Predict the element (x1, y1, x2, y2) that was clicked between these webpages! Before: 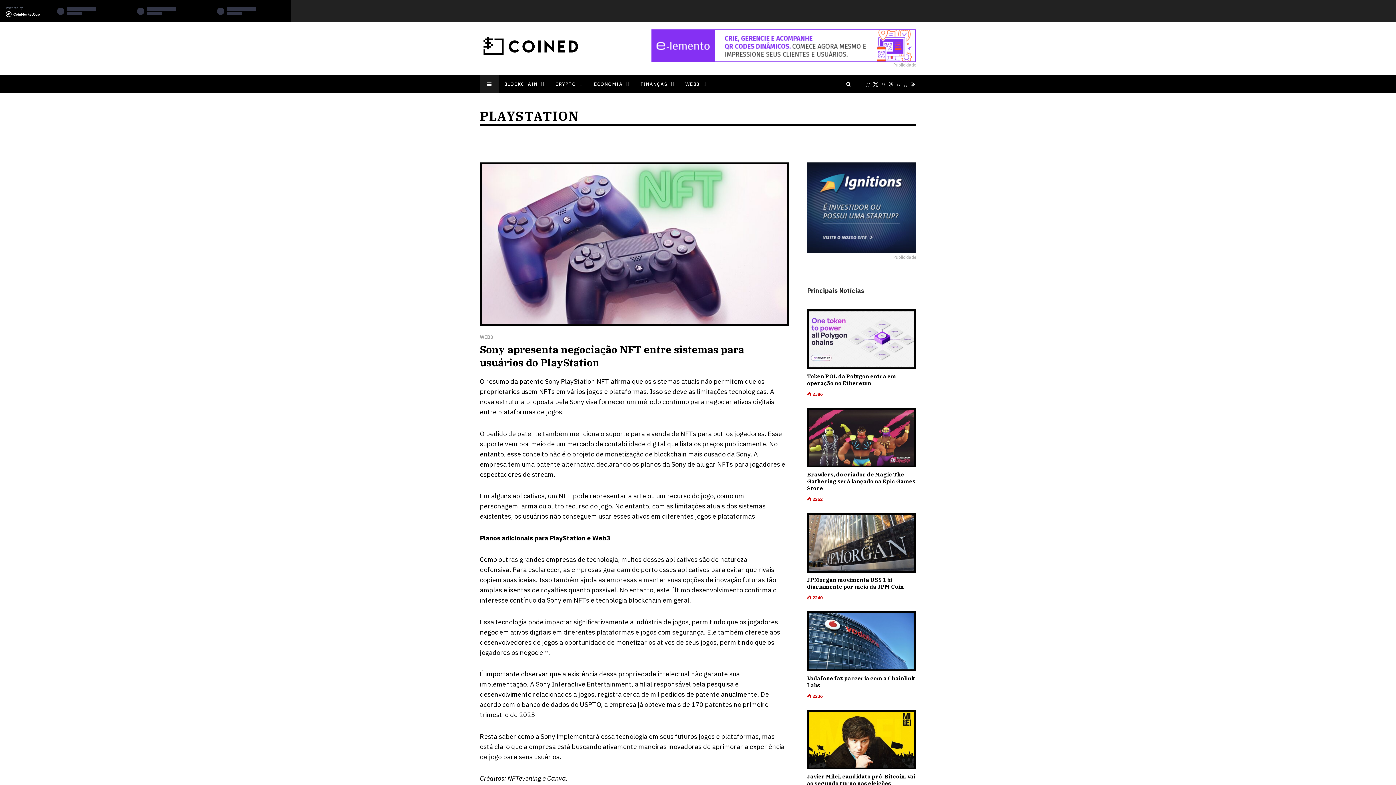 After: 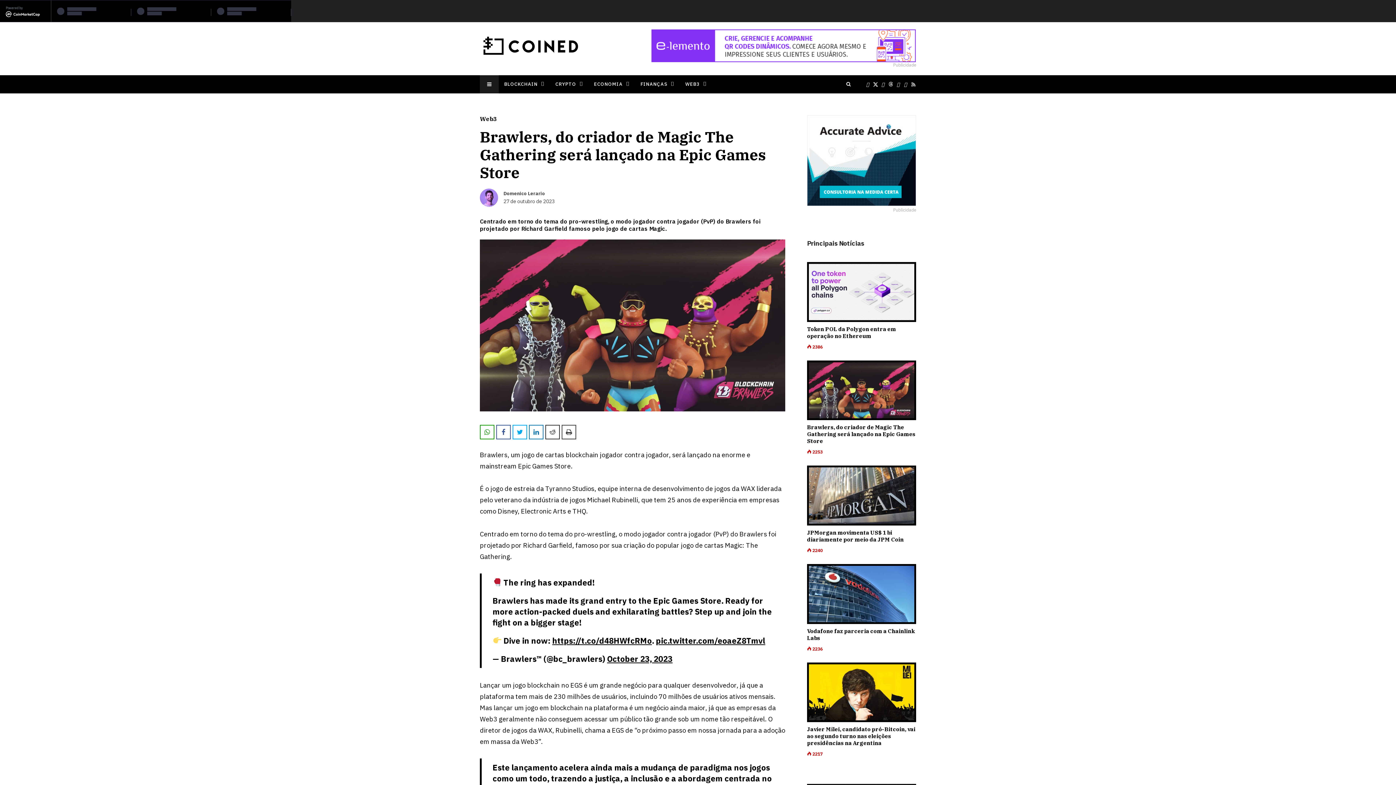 Action: bbox: (807, 407, 916, 467)